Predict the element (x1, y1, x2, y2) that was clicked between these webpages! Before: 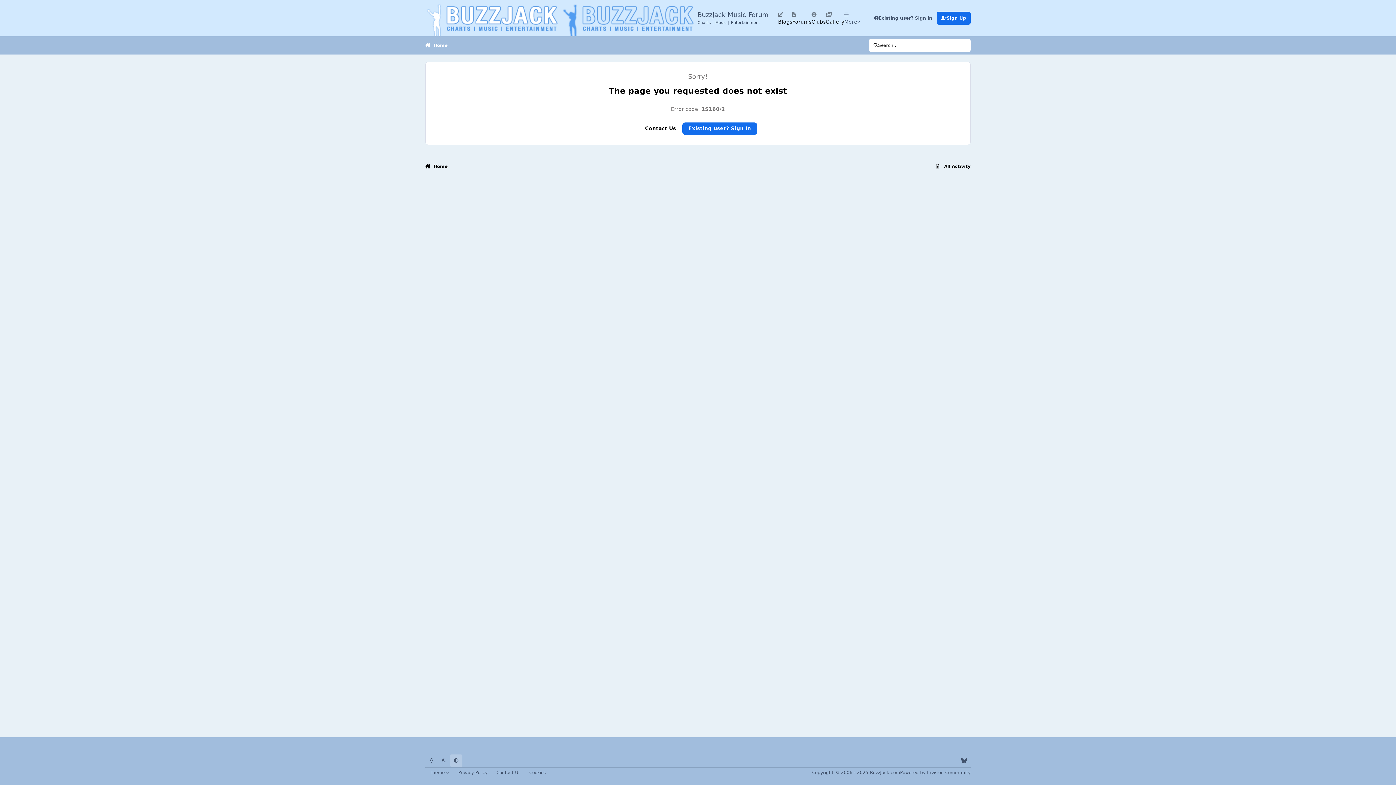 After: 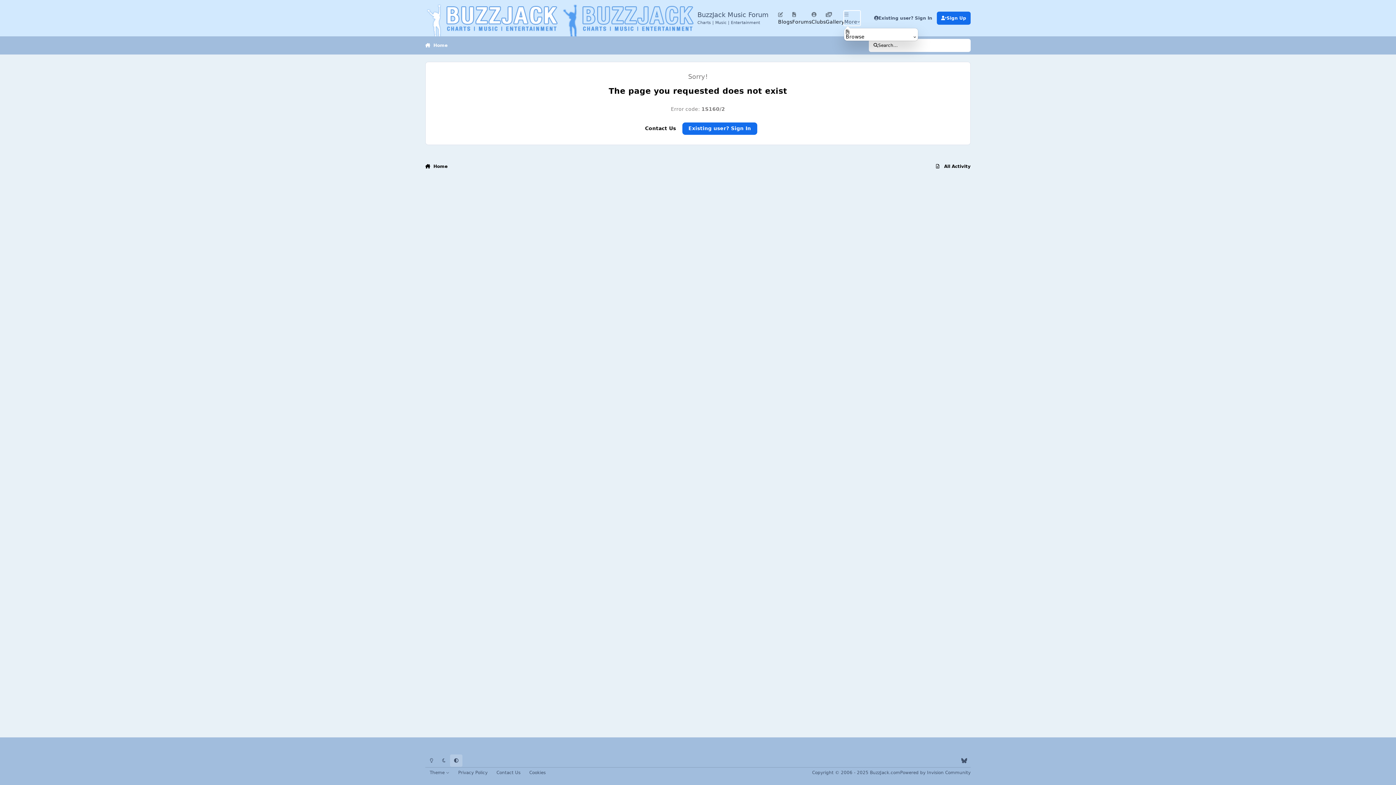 Action: label: More bbox: (844, 10, 860, 25)